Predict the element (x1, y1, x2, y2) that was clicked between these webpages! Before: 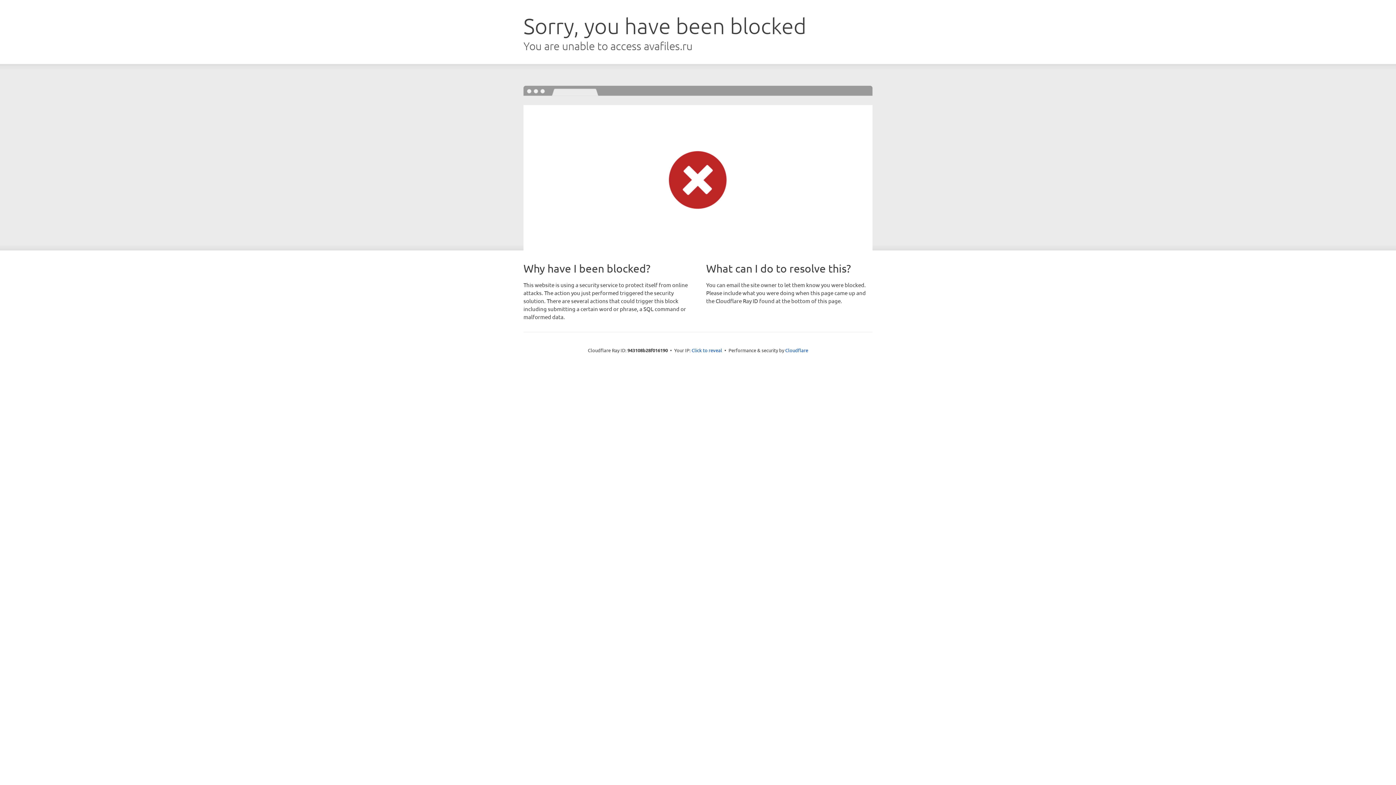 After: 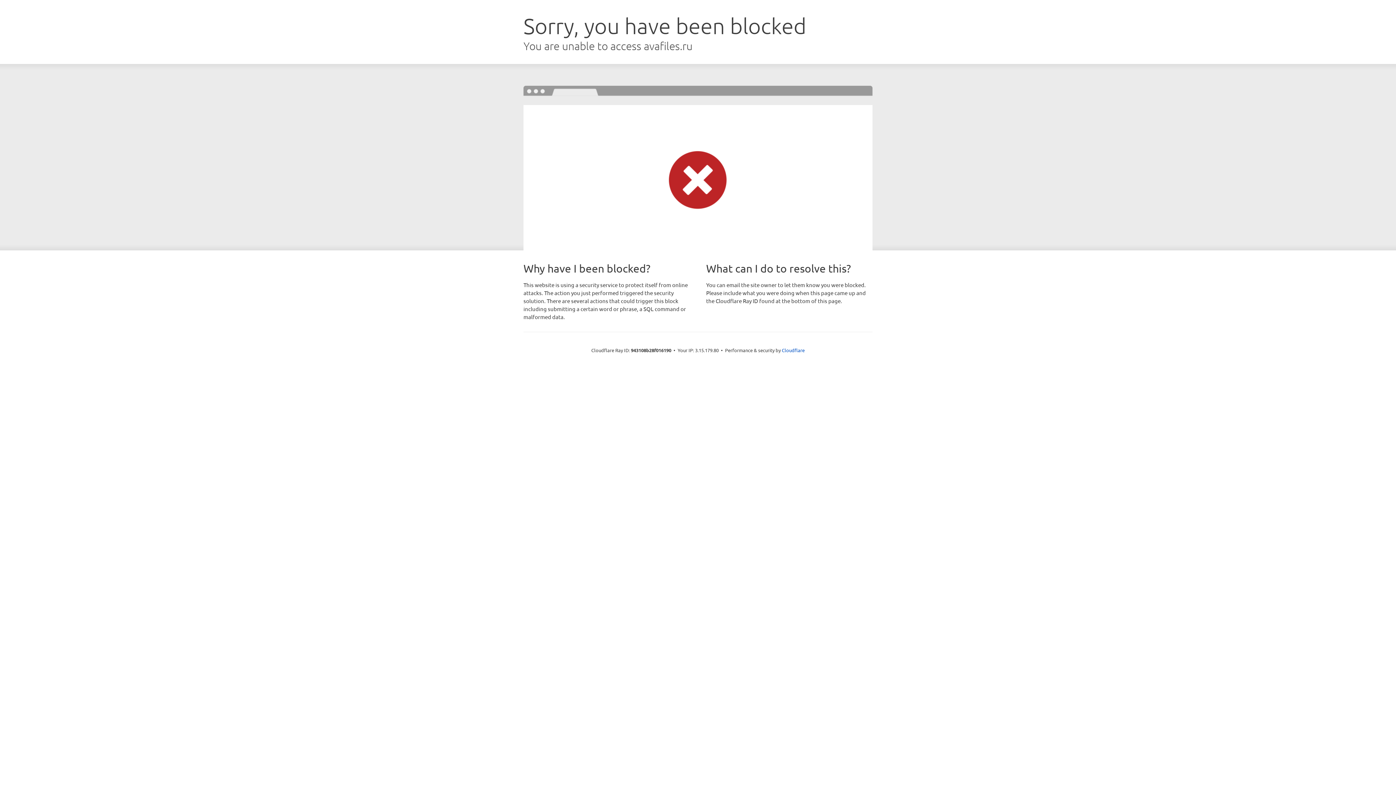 Action: label: Click to reveal bbox: (691, 346, 722, 353)